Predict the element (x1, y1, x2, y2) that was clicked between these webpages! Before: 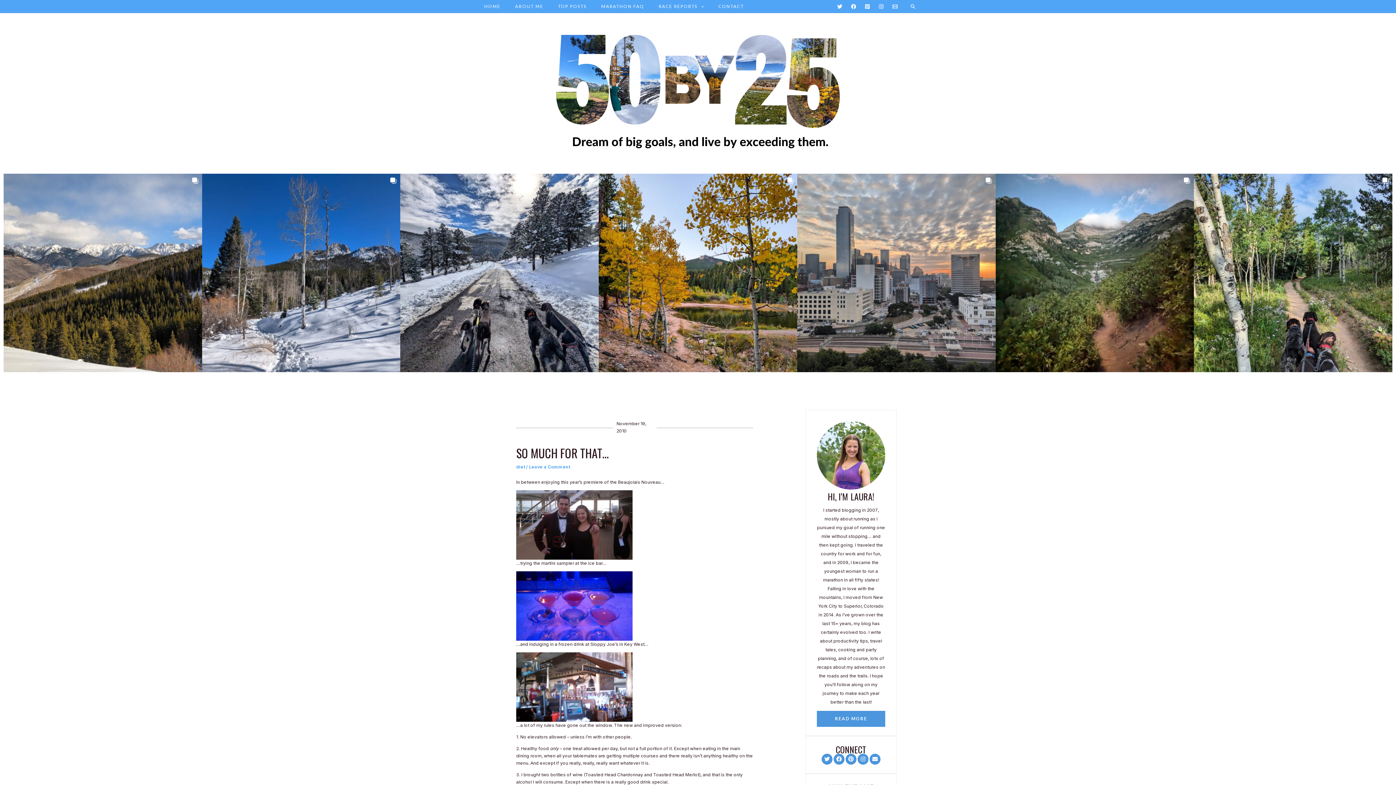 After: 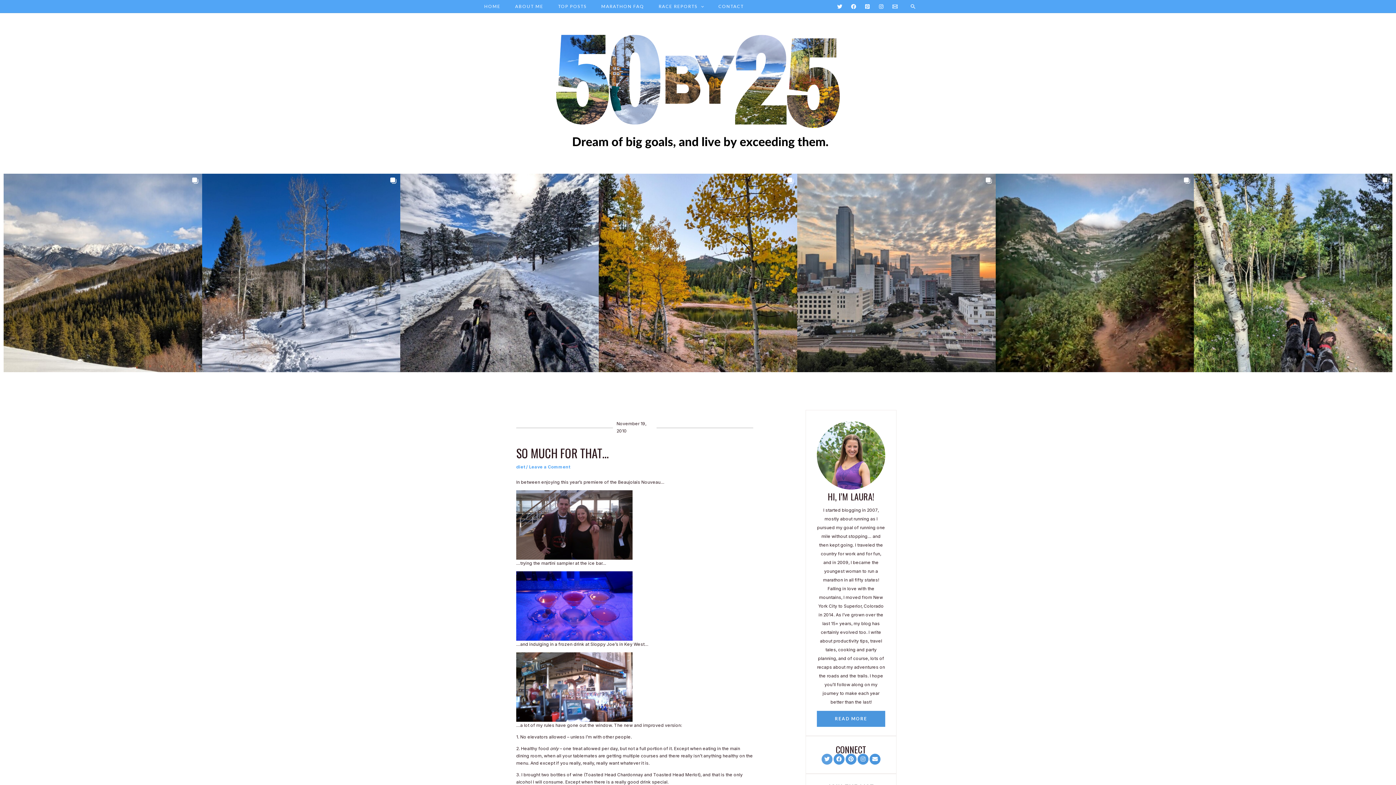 Action: label: Twitter bbox: (821, 754, 832, 764)